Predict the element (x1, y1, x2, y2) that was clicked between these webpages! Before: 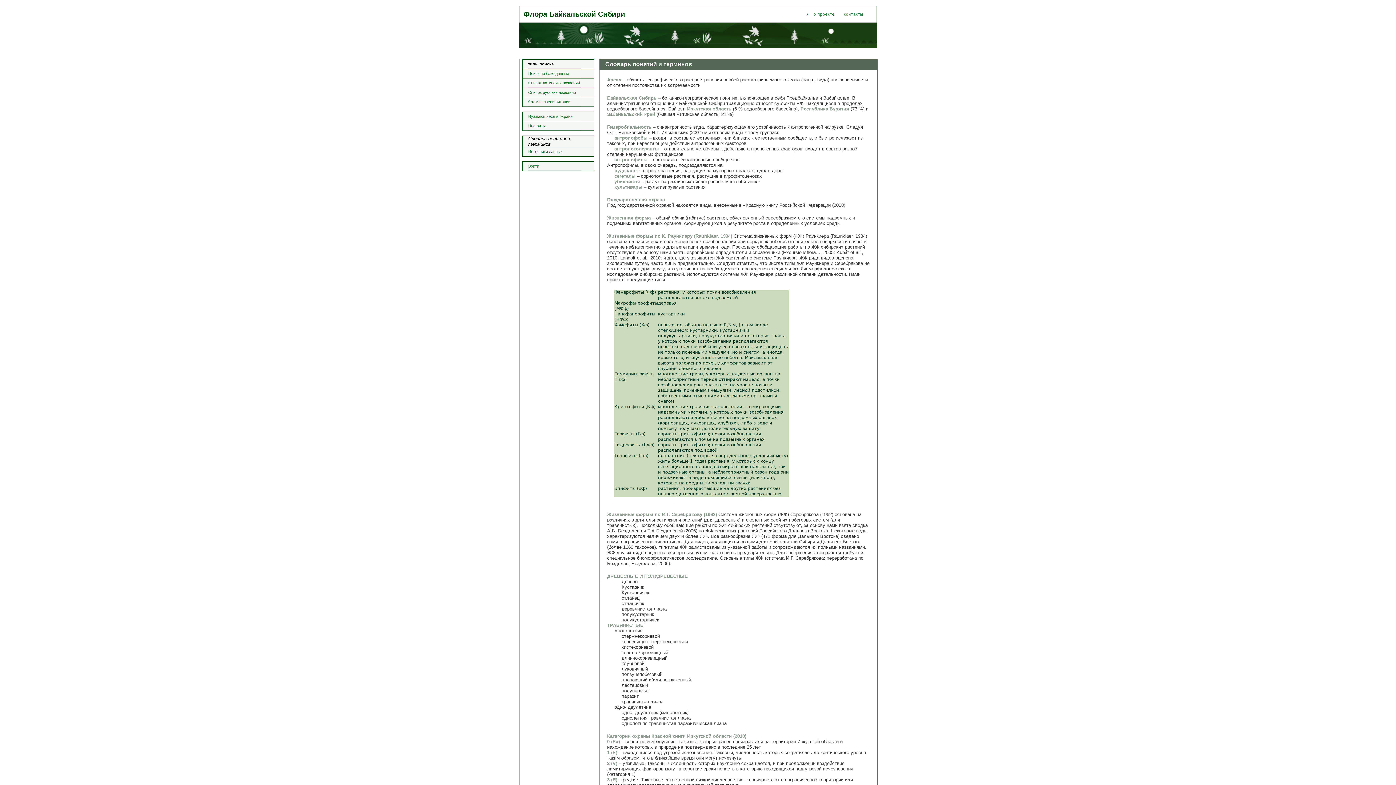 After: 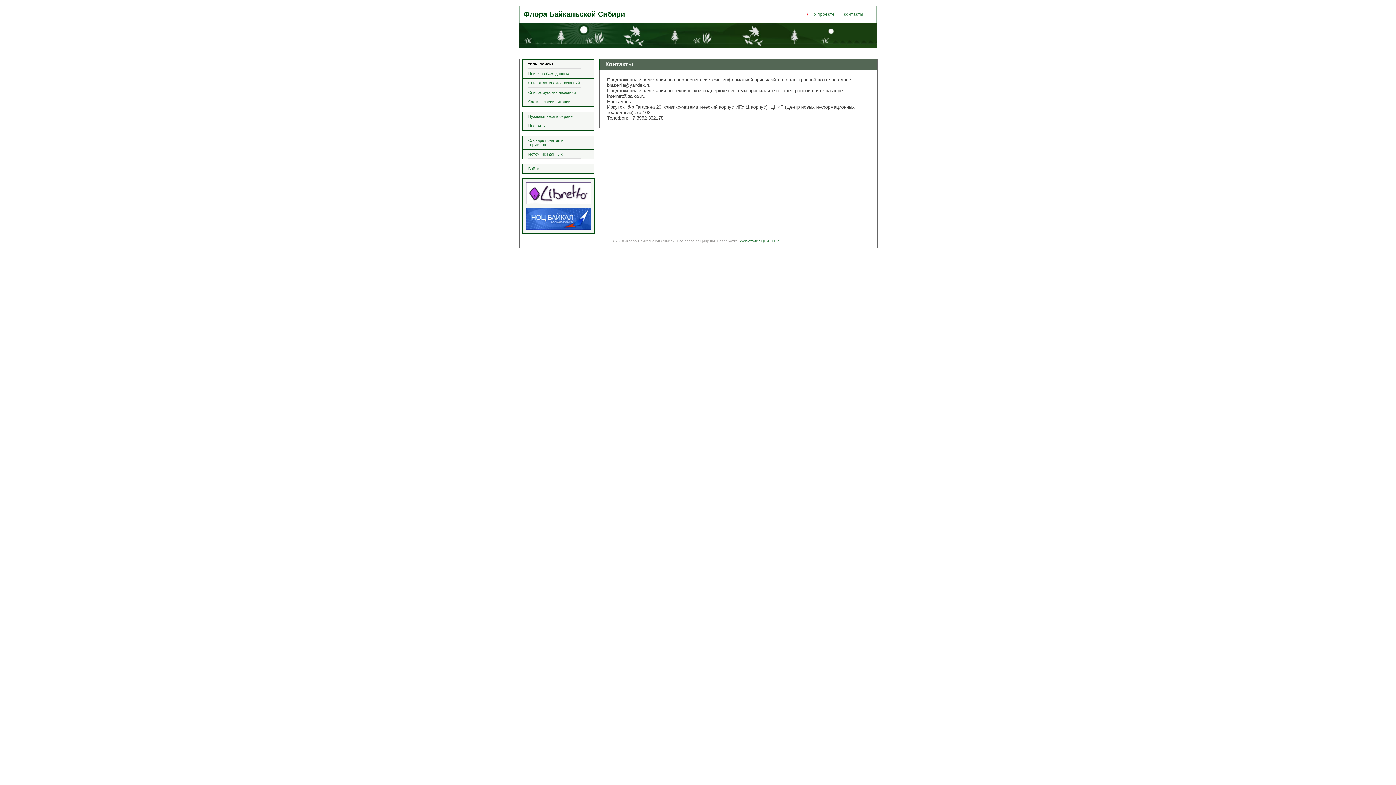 Action: label: контакты bbox: (844, 11, 866, 16)